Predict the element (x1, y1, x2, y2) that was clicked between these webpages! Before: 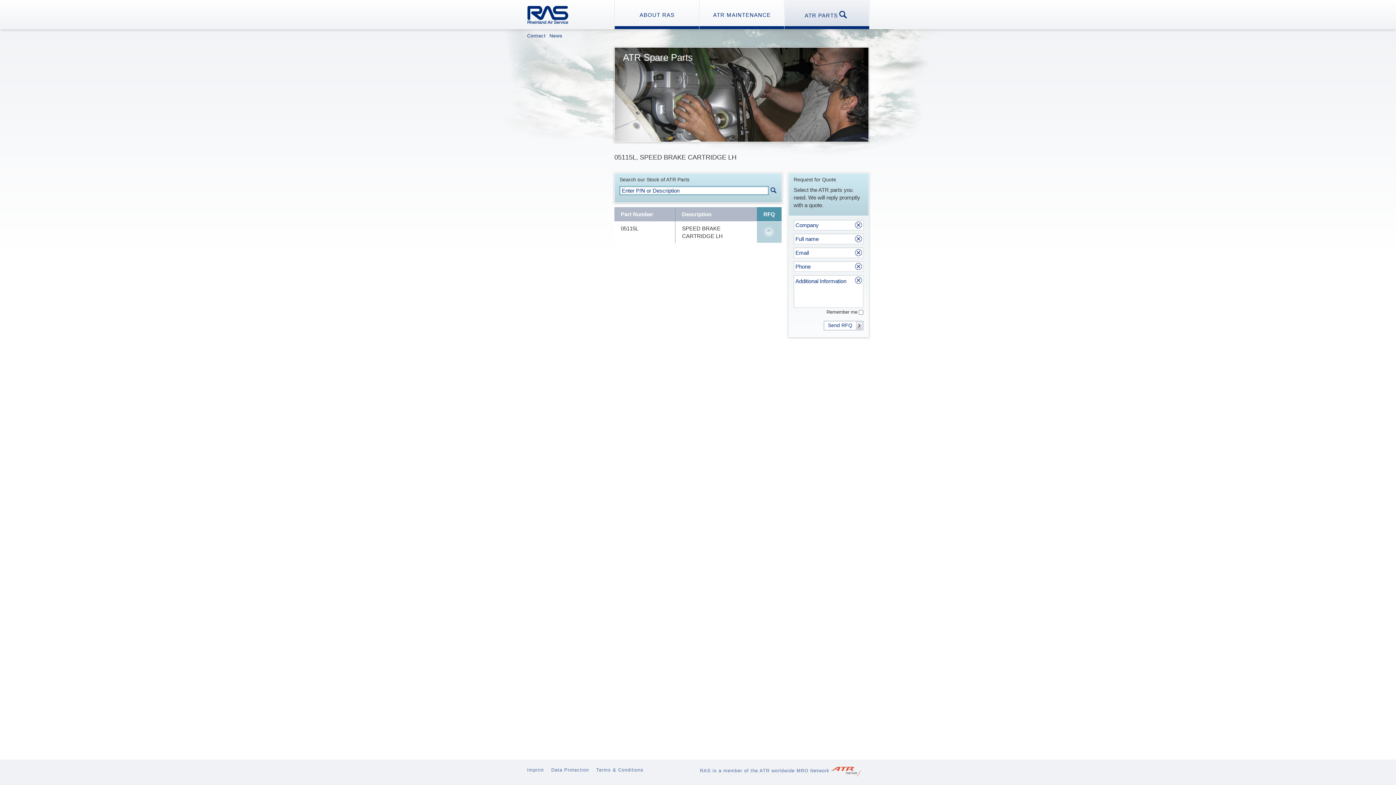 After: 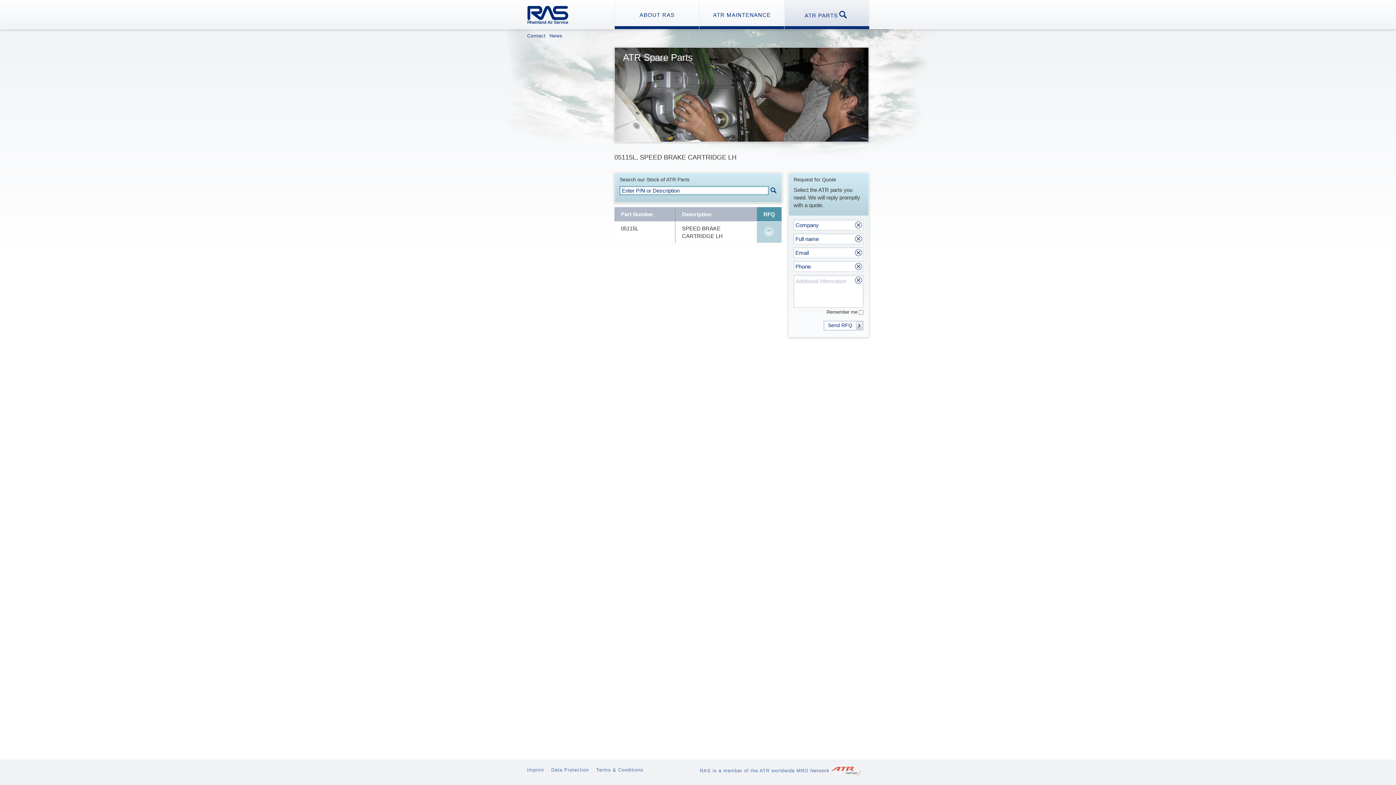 Action: bbox: (854, 276, 863, 284)